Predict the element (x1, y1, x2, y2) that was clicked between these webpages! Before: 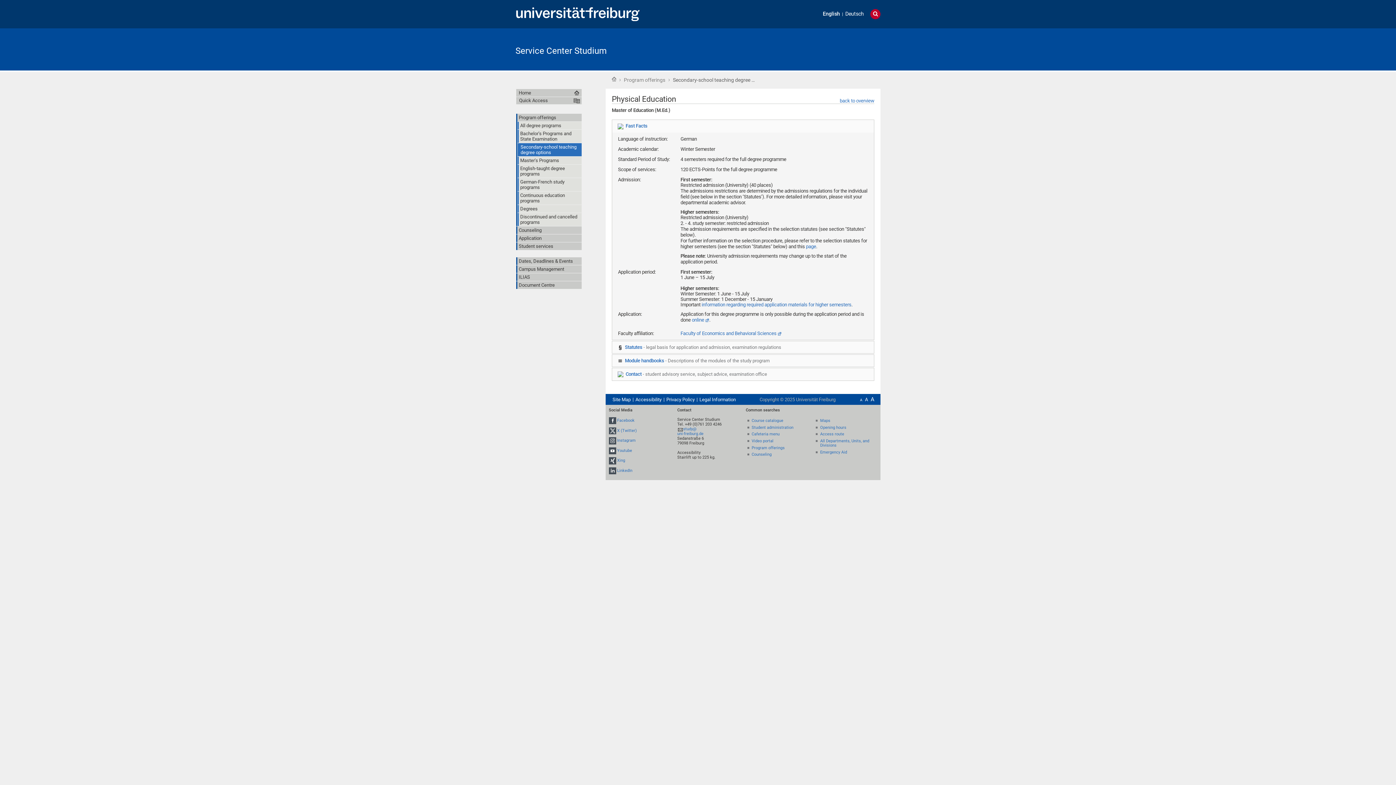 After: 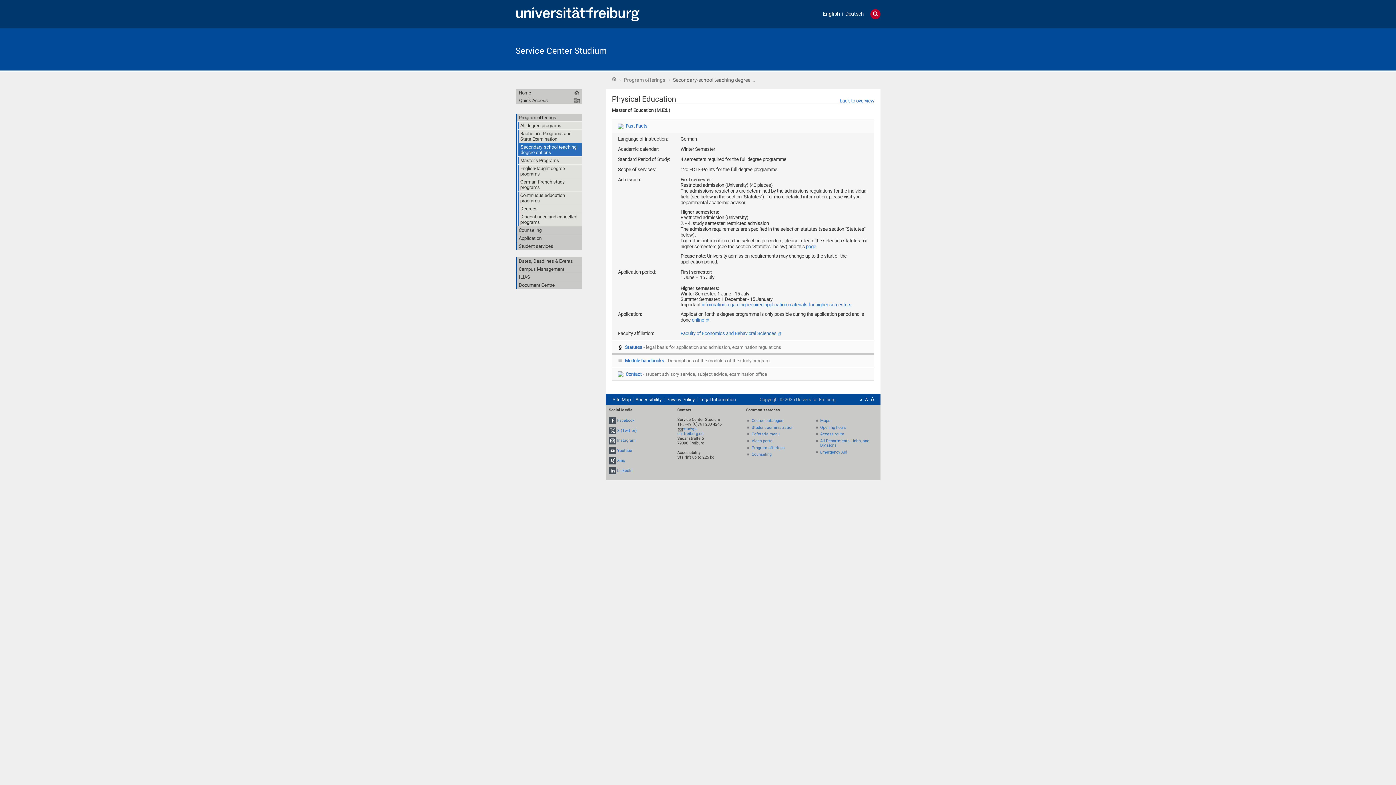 Action: bbox: (608, 458, 616, 463)